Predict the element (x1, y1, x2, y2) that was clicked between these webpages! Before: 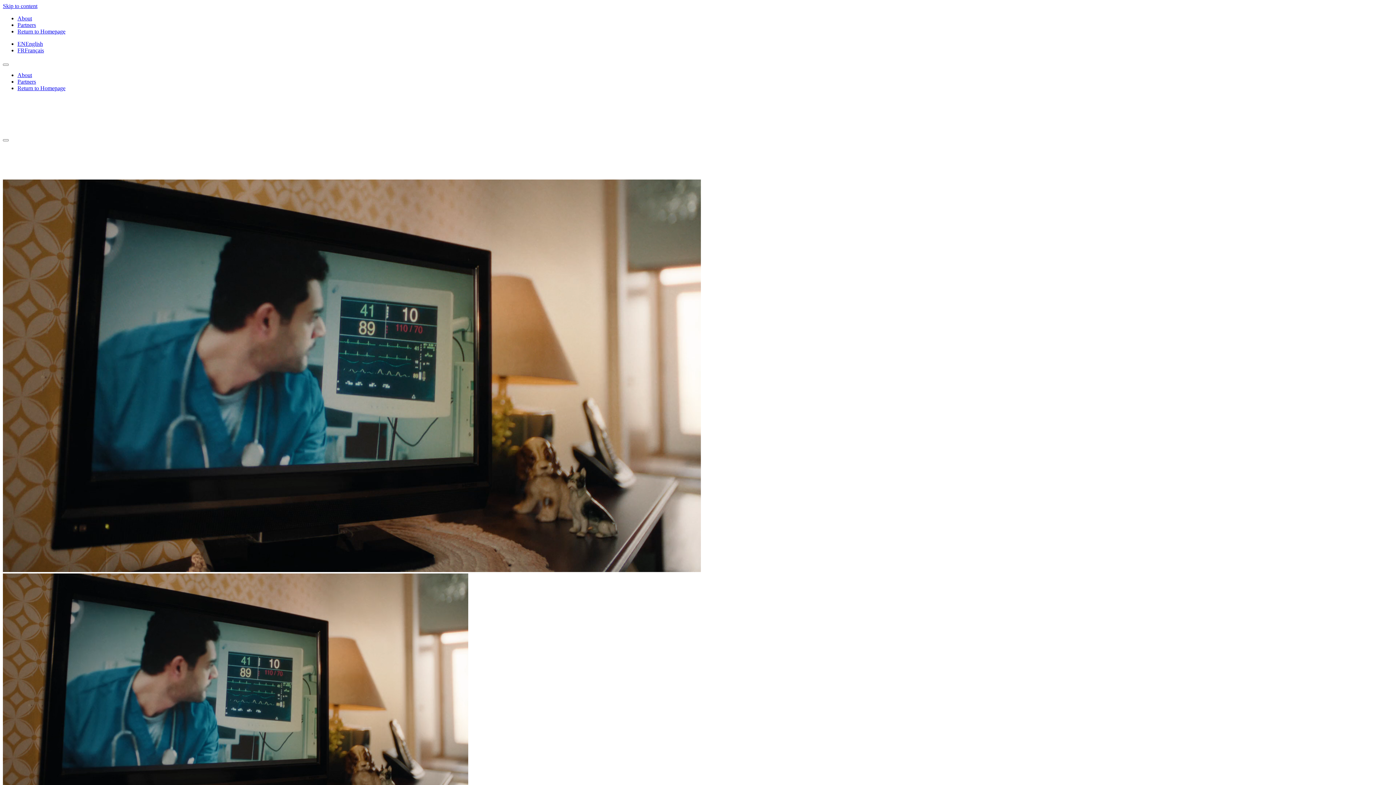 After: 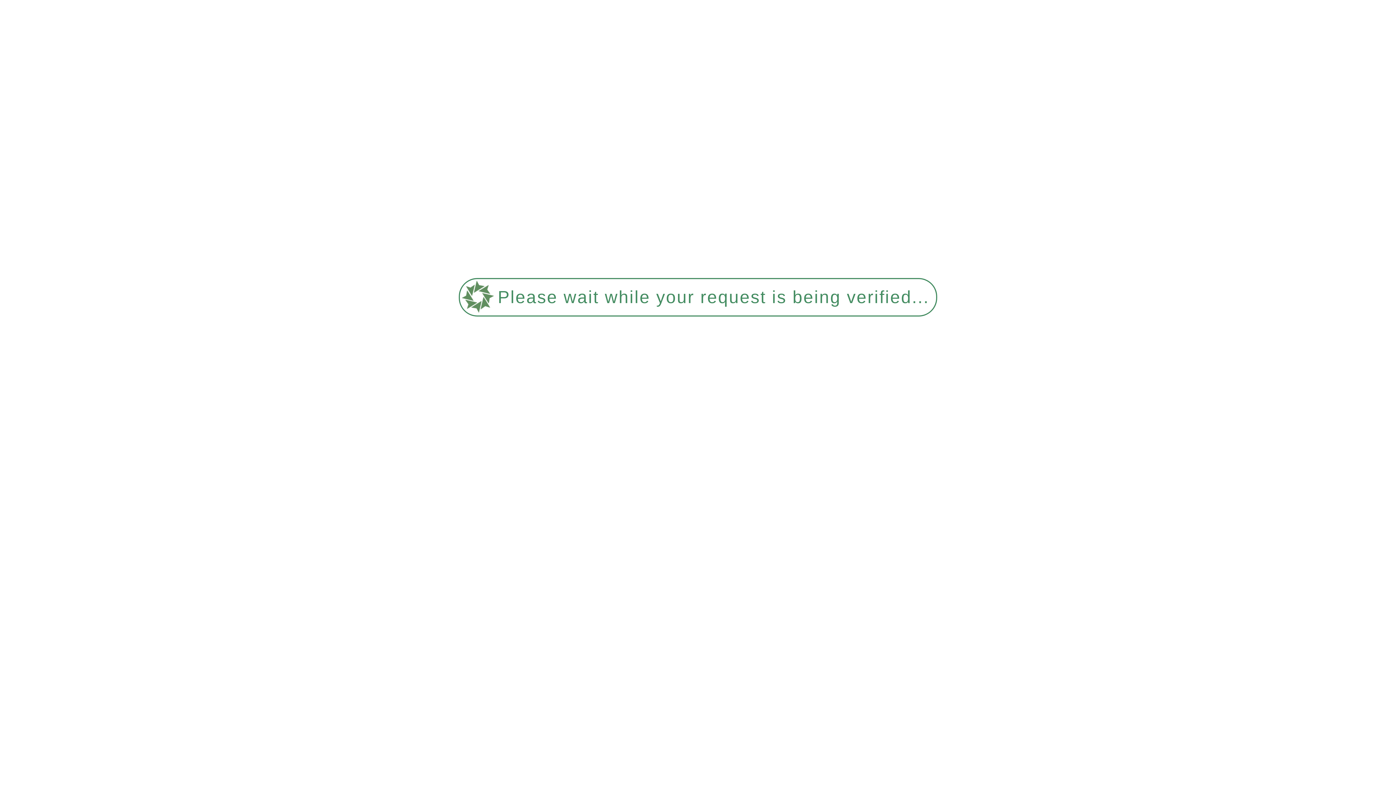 Action: label: Return to Homepage bbox: (17, 28, 65, 34)